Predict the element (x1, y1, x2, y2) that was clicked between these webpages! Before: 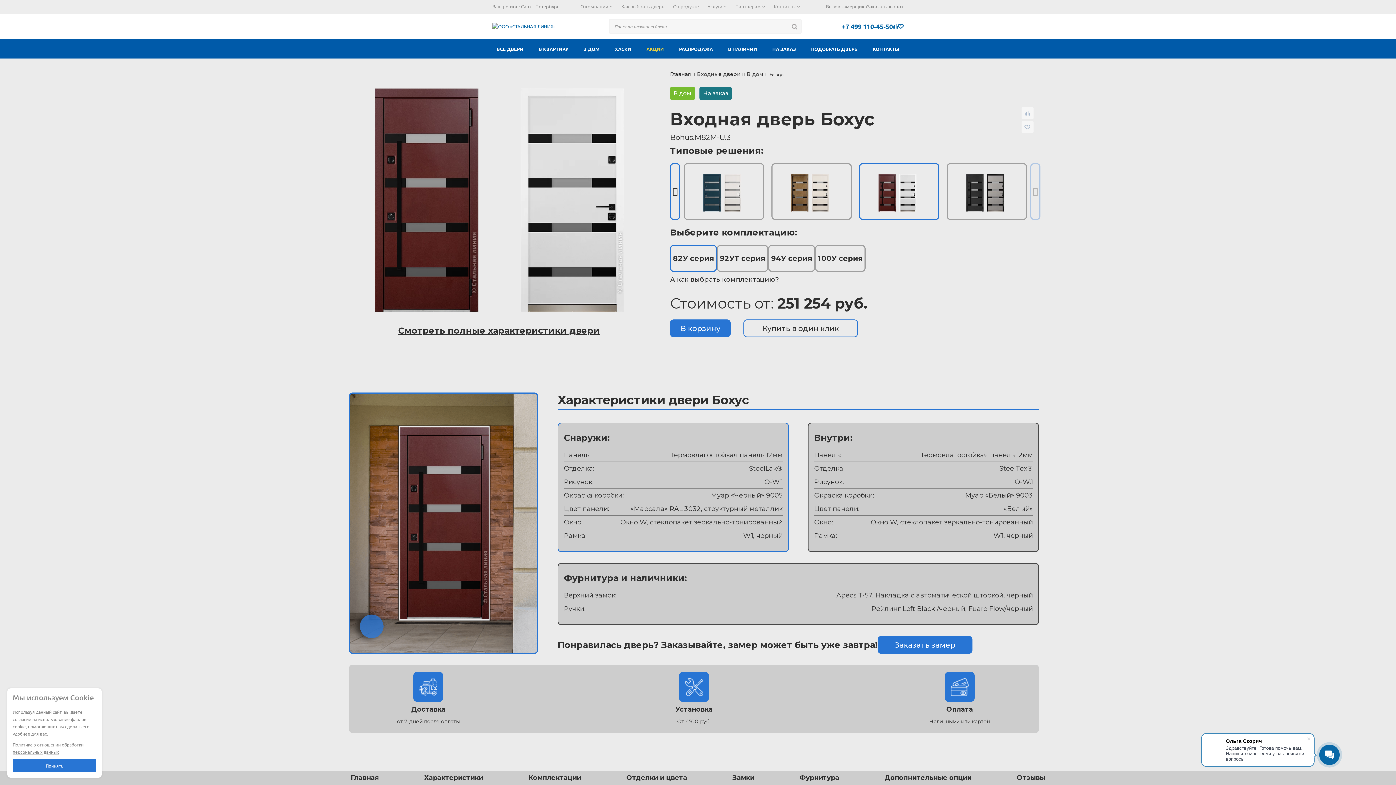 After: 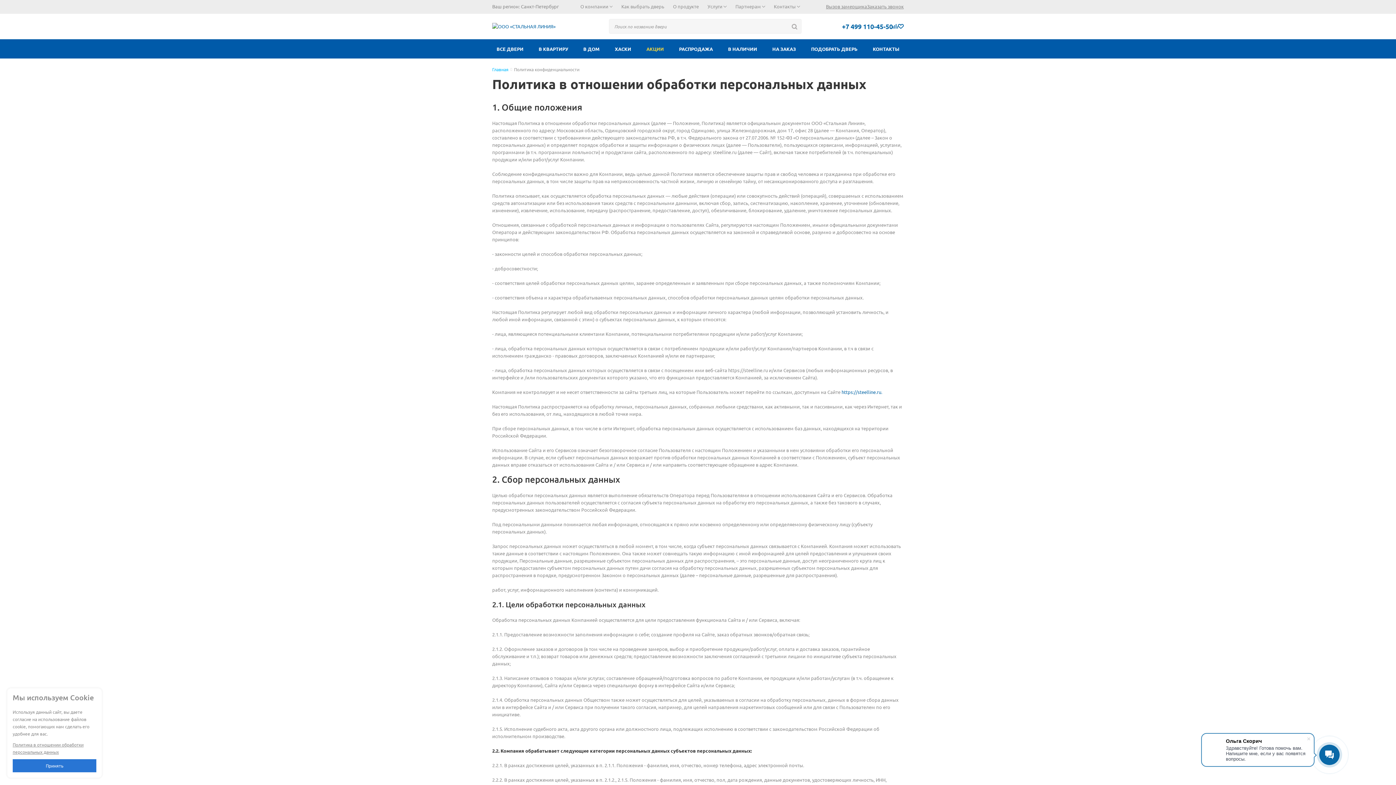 Action: label: Политика в отношении обработки персональных данных bbox: (12, 741, 96, 756)